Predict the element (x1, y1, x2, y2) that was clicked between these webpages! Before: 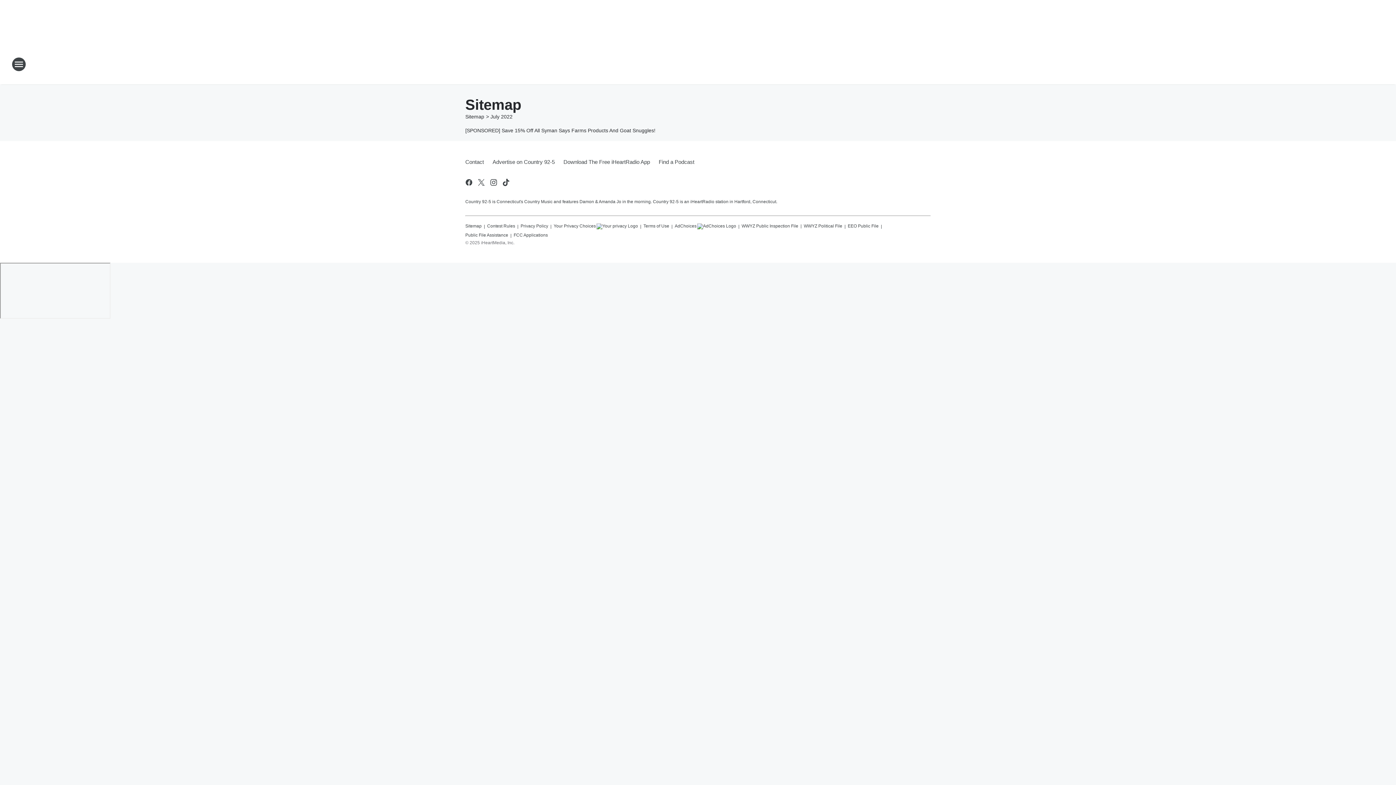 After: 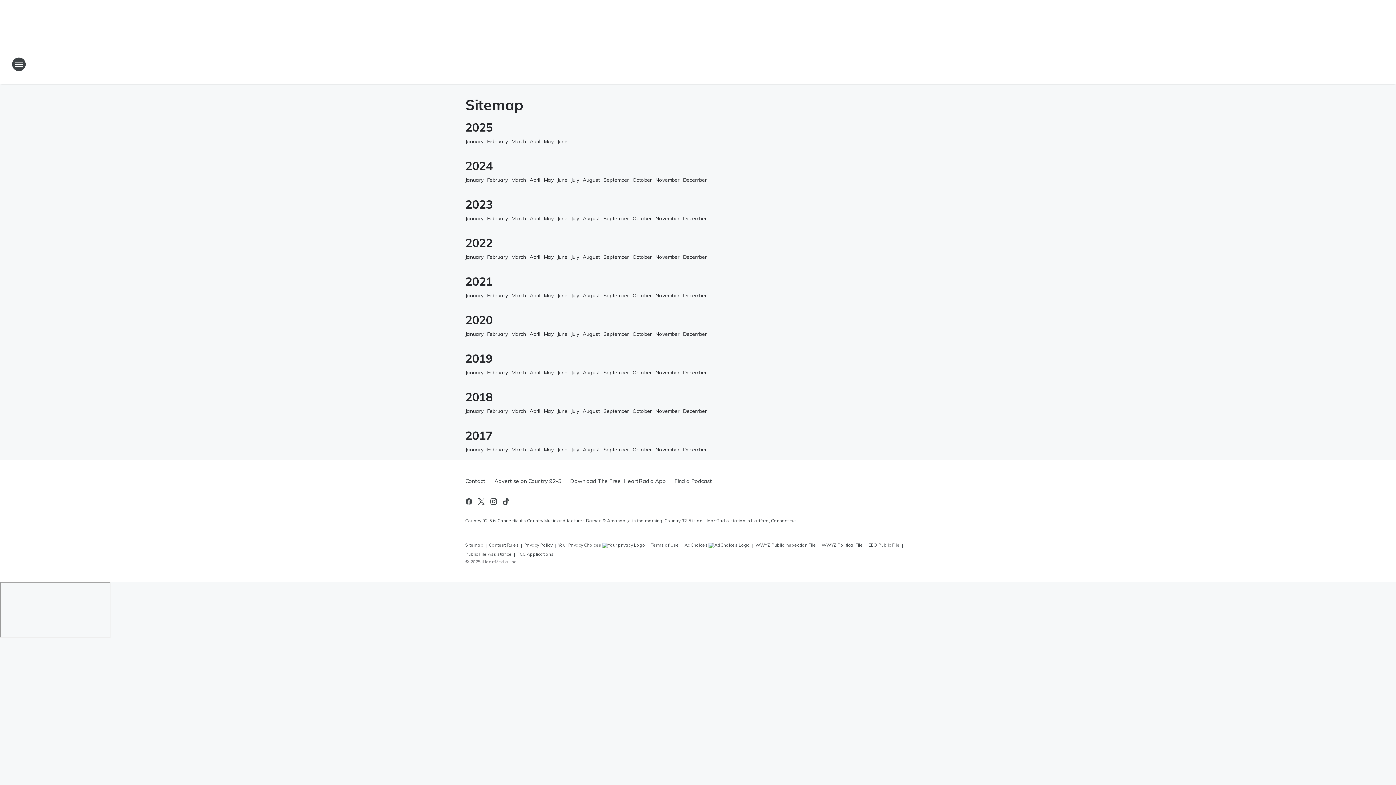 Action: label: Sitemap bbox: (465, 220, 481, 229)